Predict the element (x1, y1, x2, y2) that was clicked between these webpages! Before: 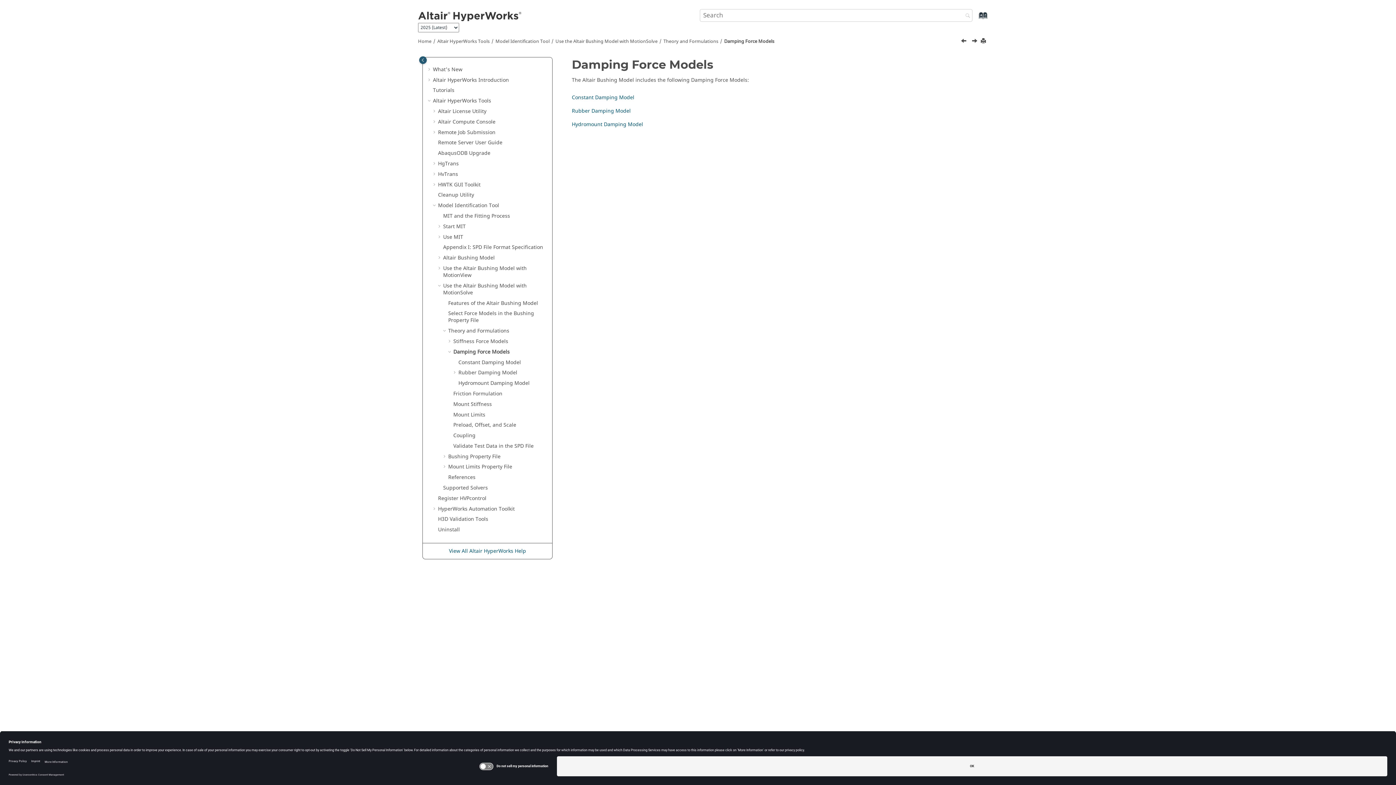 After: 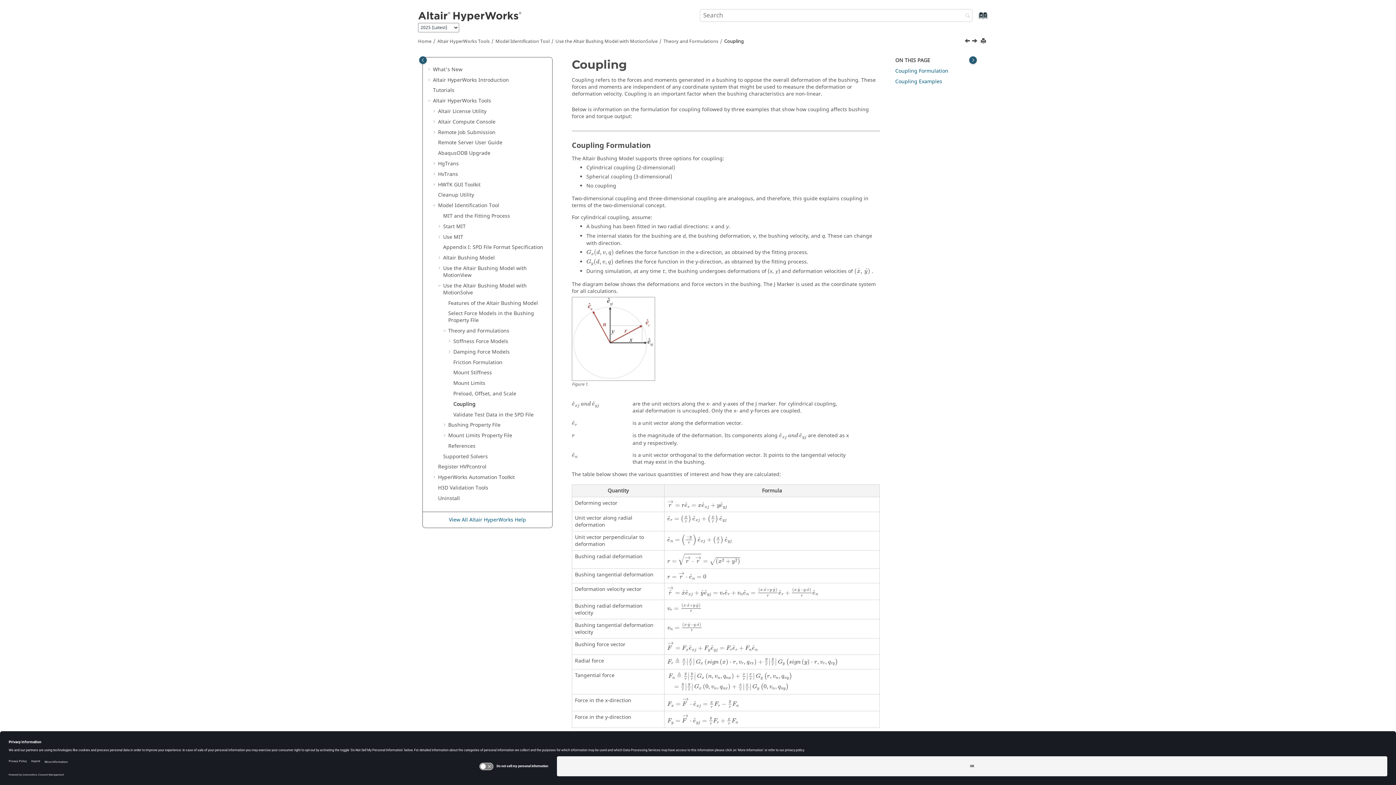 Action: label: Coupling bbox: (453, 432, 475, 439)